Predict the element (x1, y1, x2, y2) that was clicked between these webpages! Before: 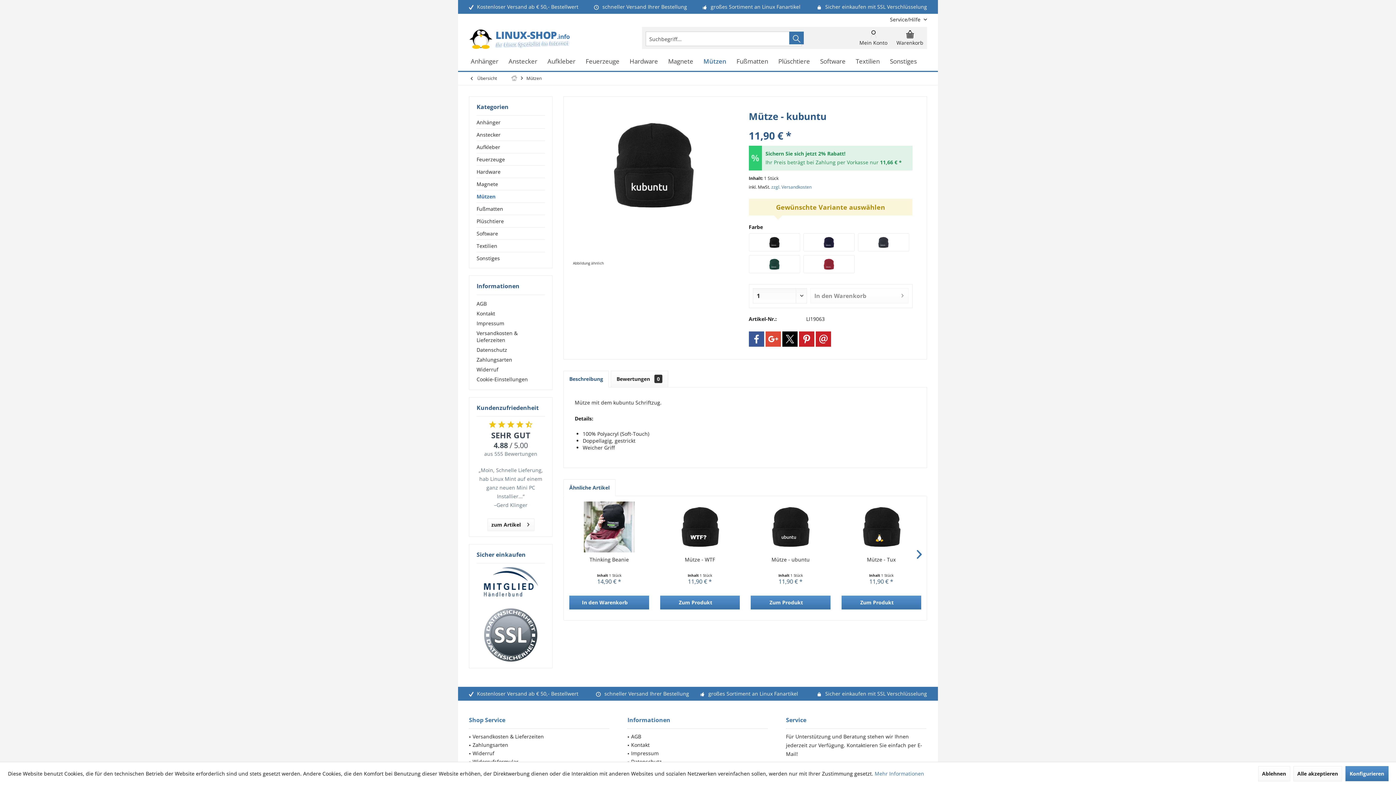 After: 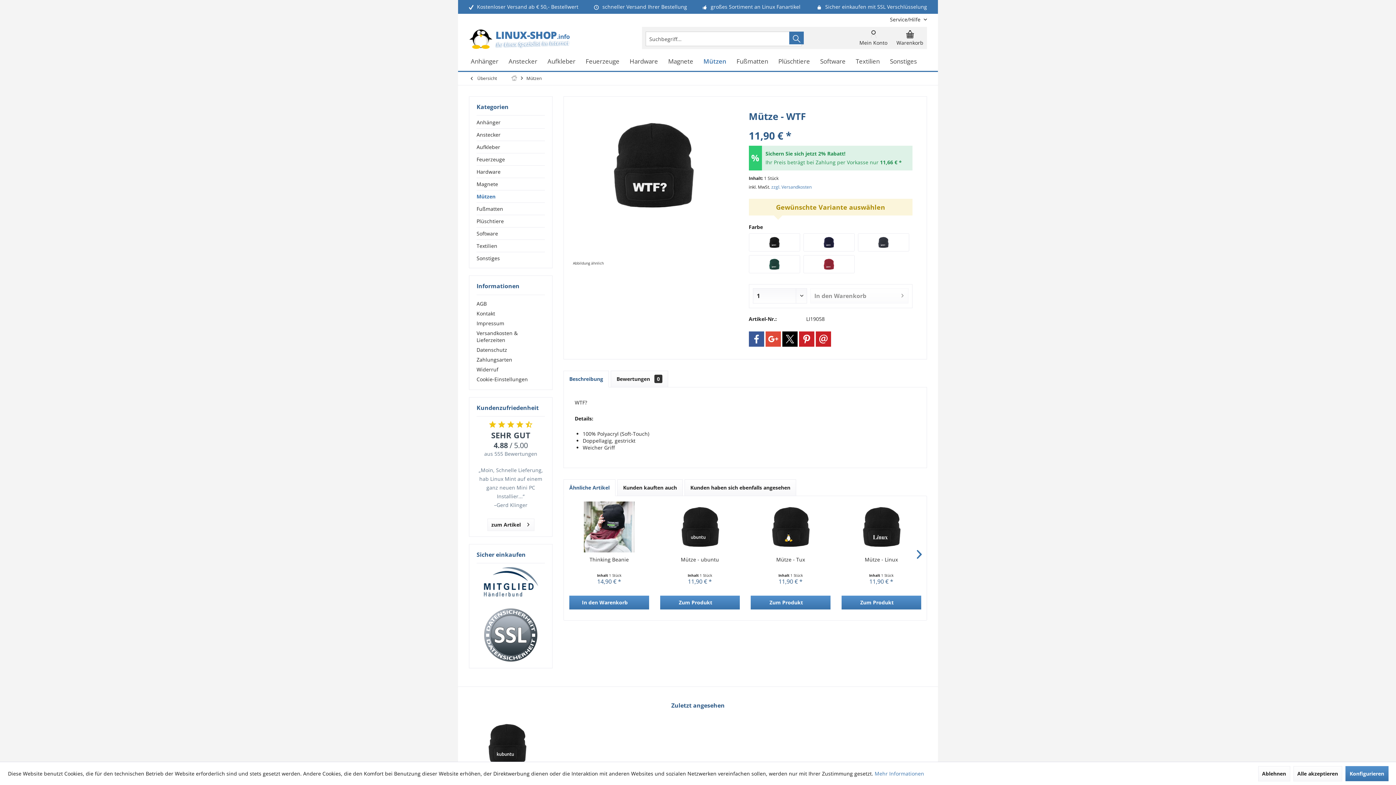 Action: bbox: (660, 596, 740, 609) label: Zum Produkt